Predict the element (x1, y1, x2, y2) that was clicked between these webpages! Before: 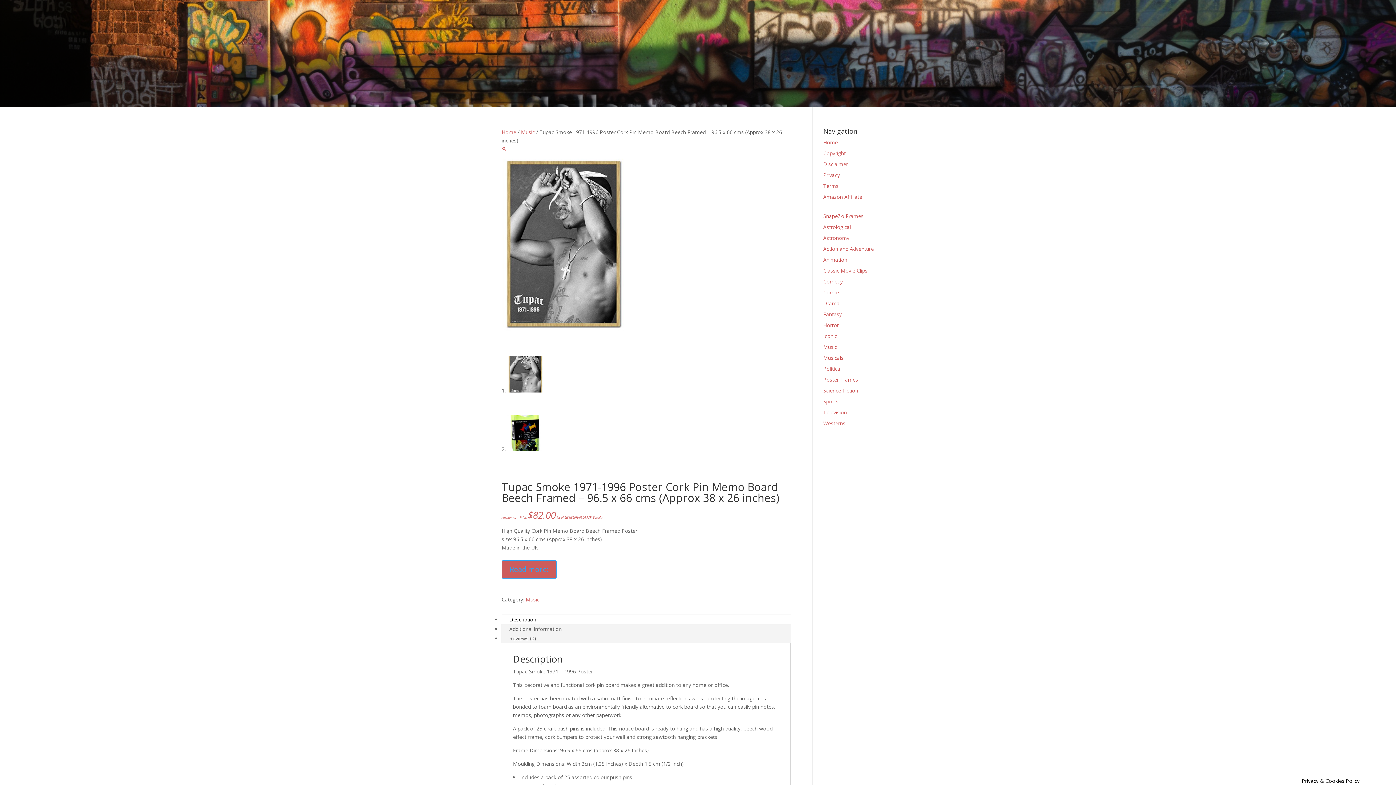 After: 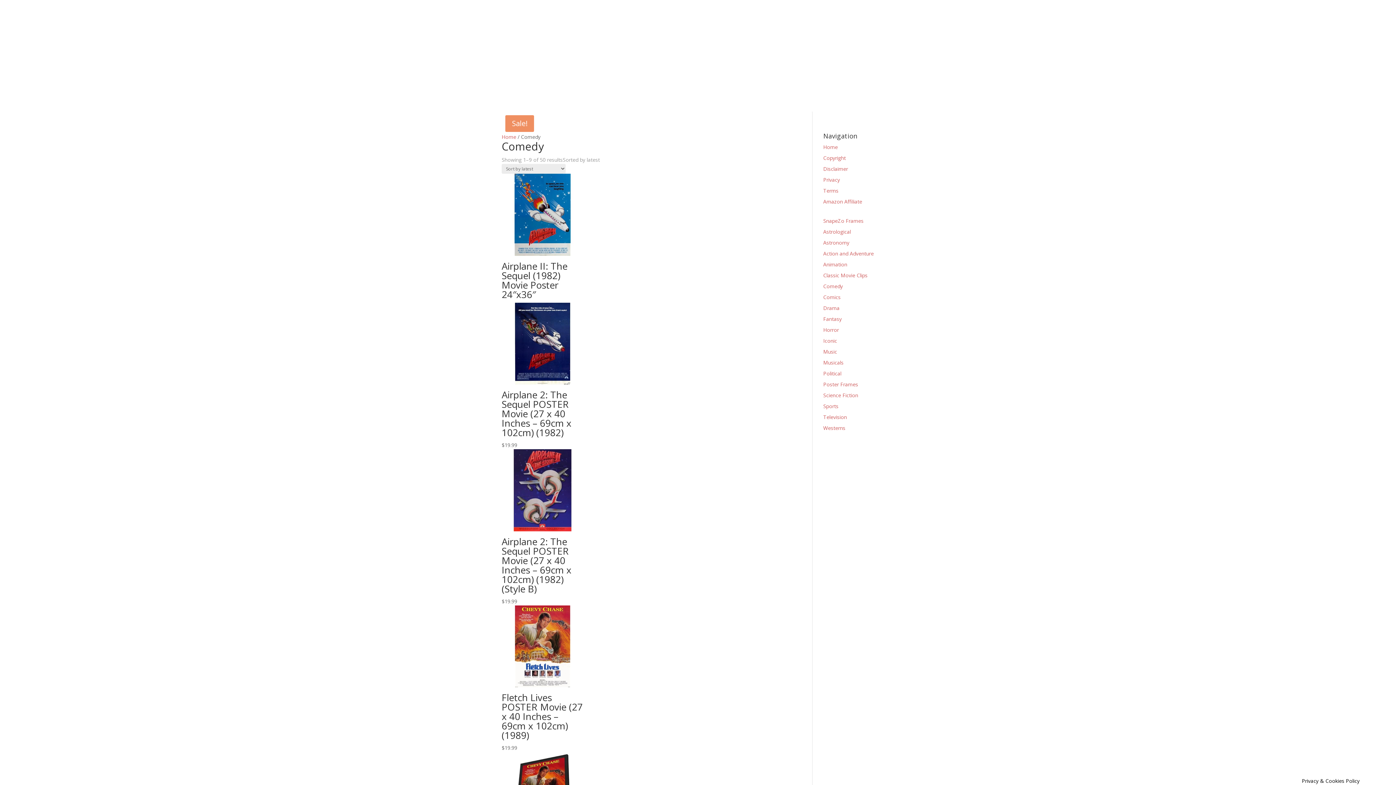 Action: bbox: (823, 278, 843, 284) label: Comedy